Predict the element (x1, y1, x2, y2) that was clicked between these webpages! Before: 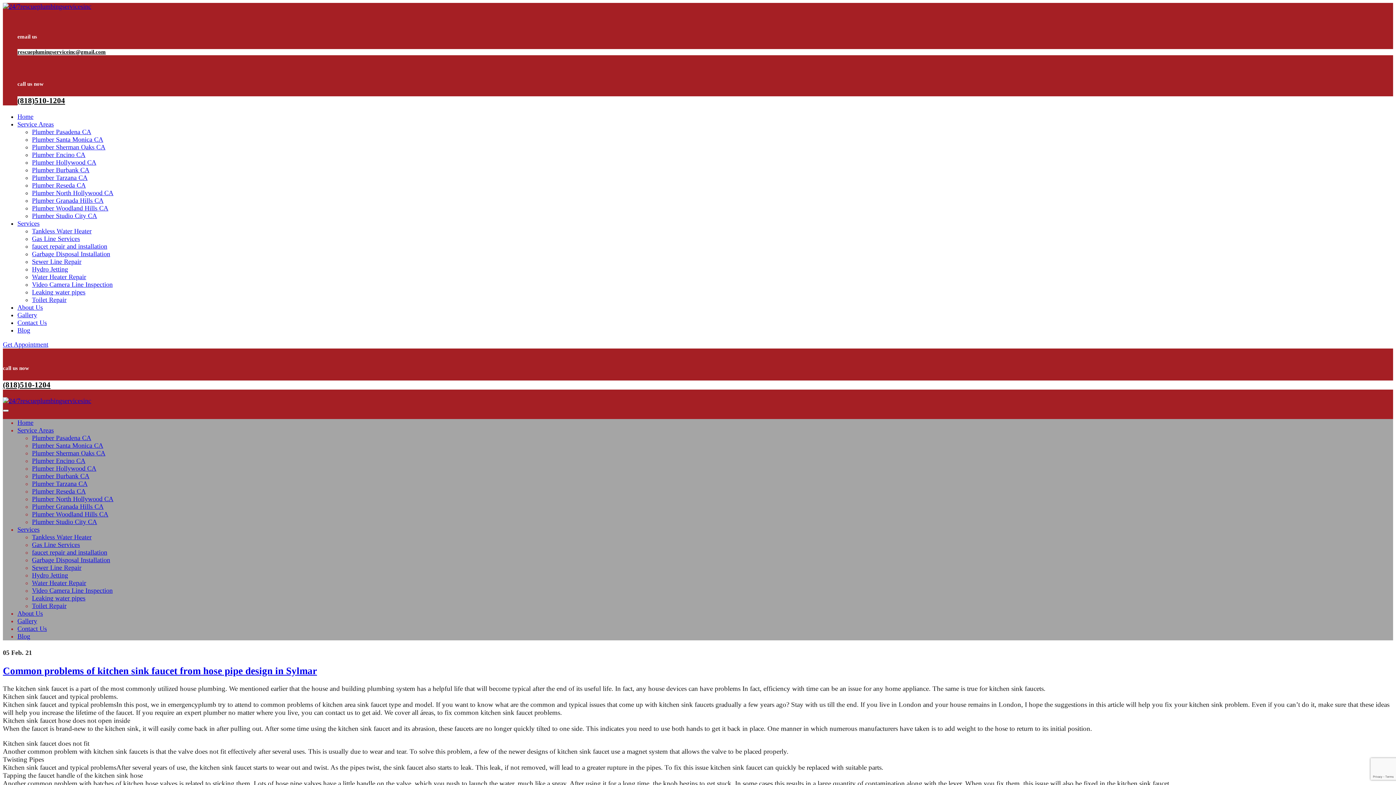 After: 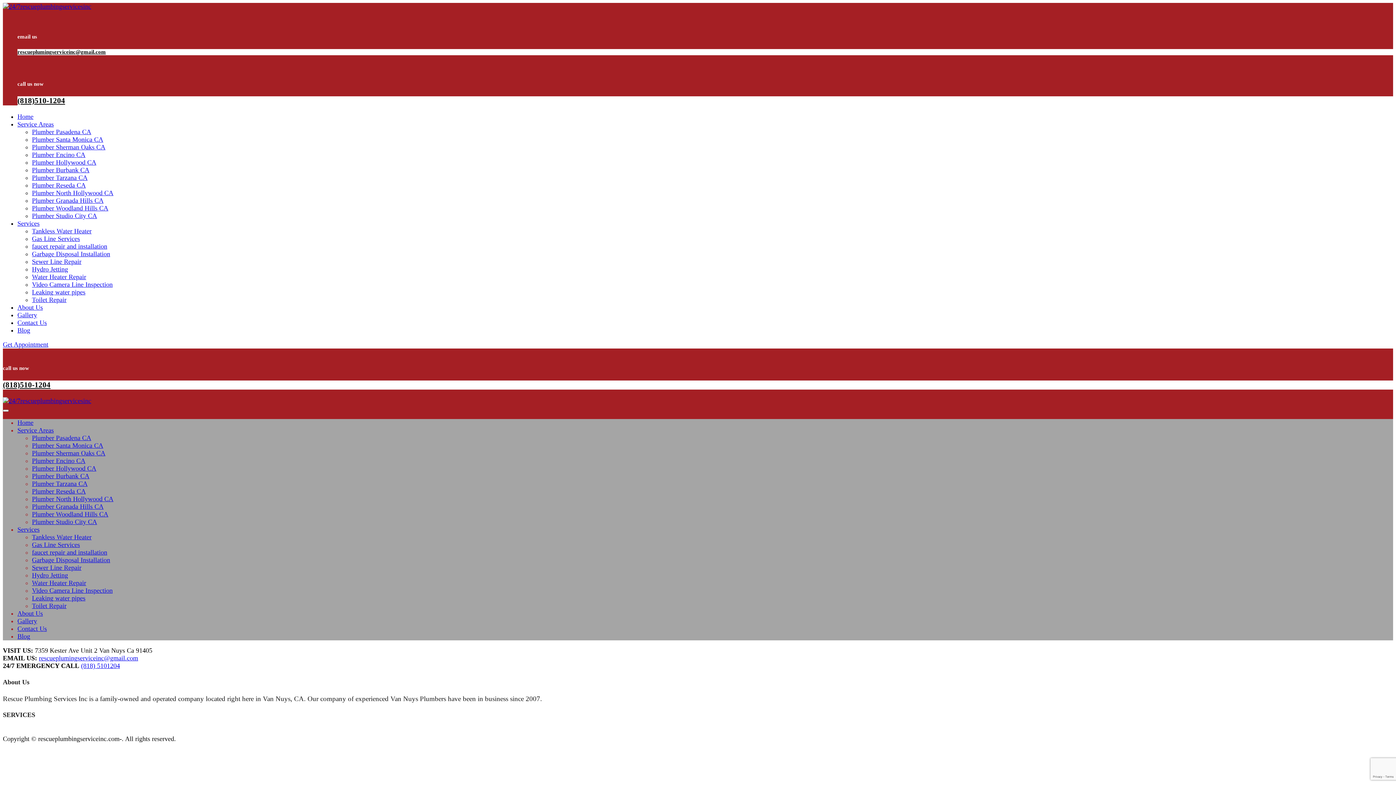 Action: bbox: (17, 326, 30, 334) label: Blog